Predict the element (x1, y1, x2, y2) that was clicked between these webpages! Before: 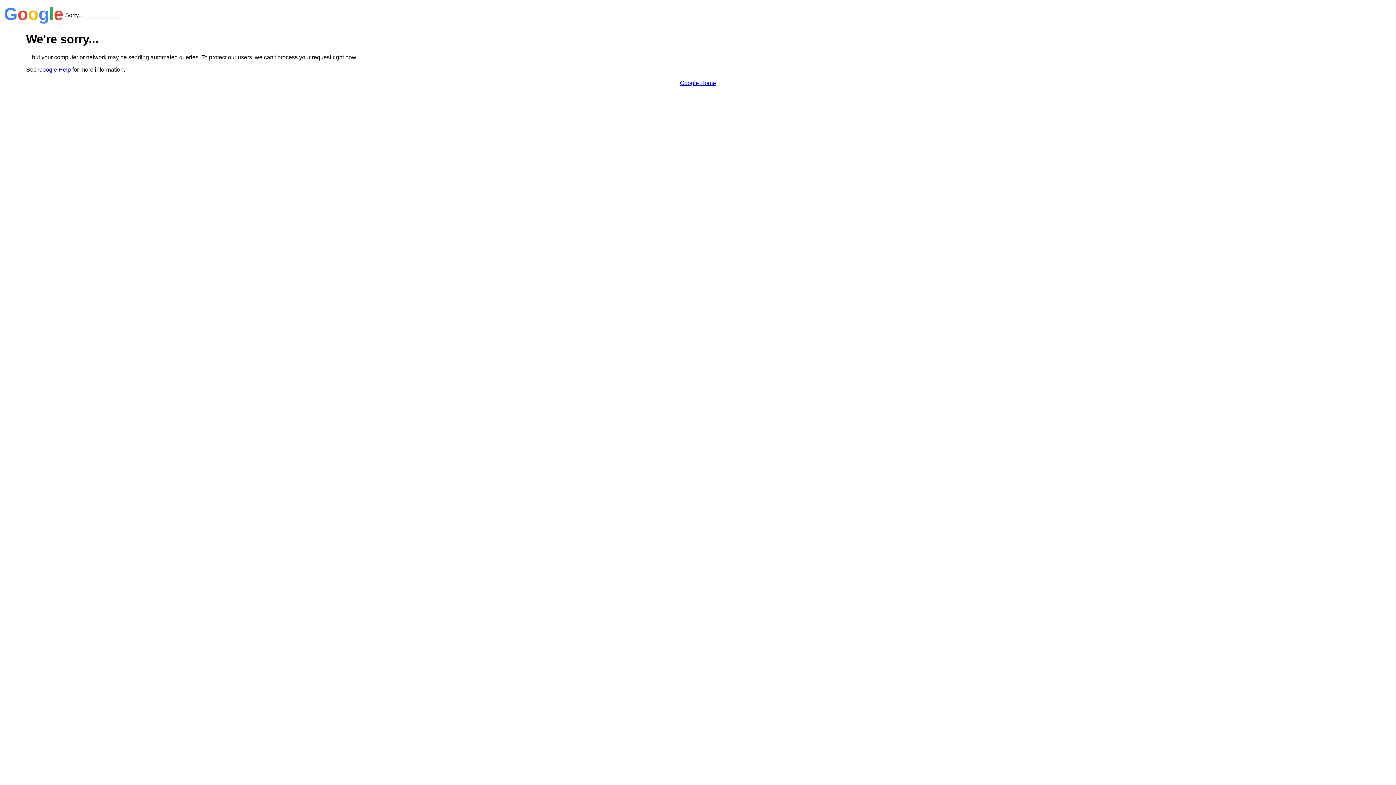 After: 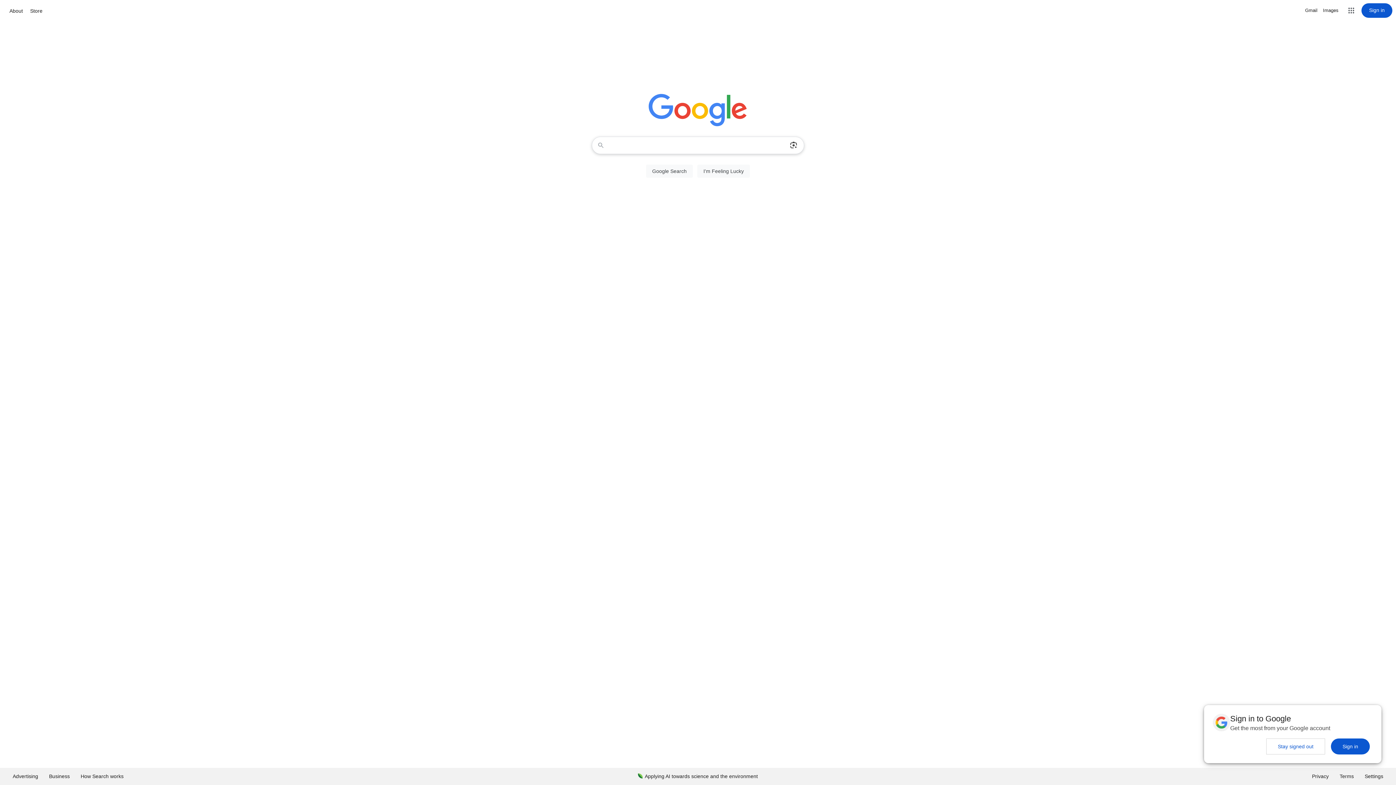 Action: bbox: (680, 79, 716, 86) label: Google Home